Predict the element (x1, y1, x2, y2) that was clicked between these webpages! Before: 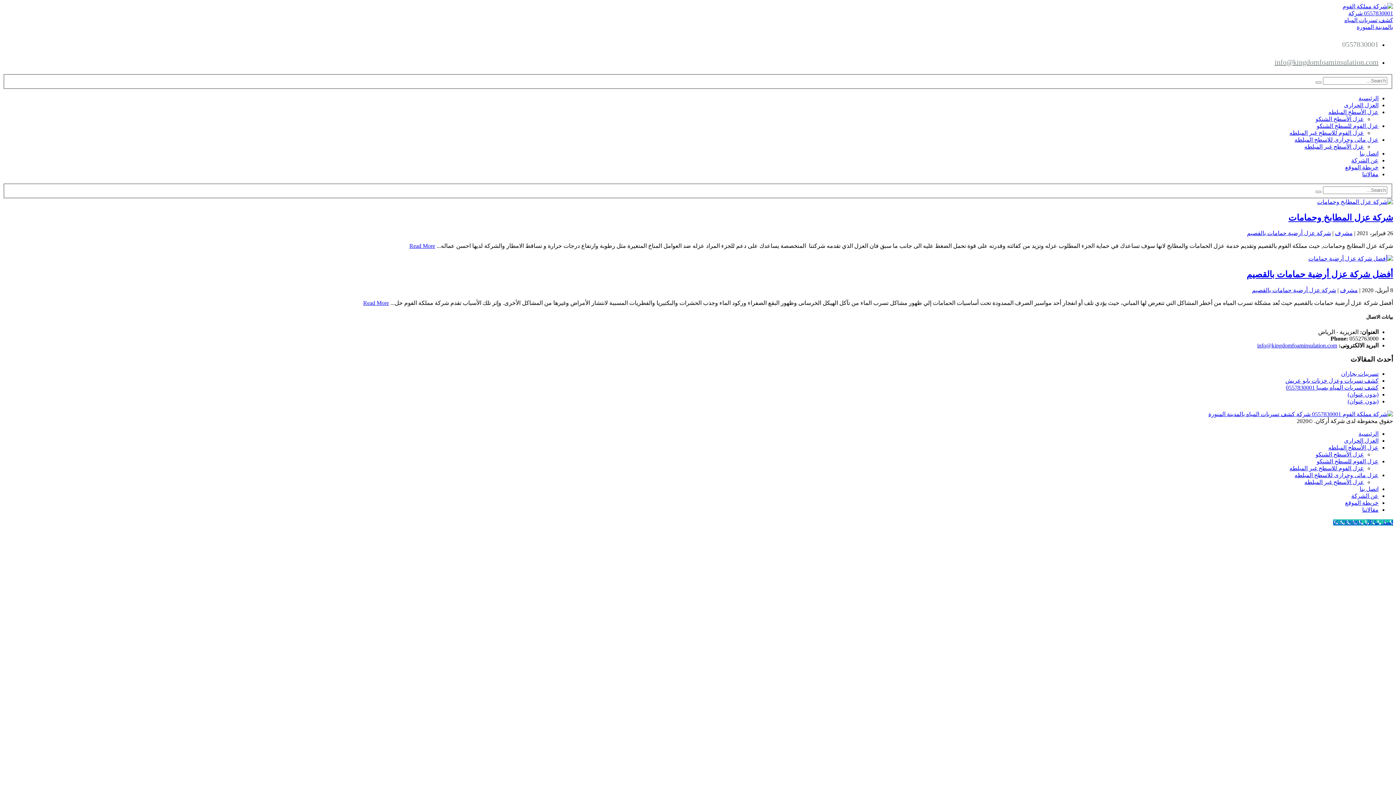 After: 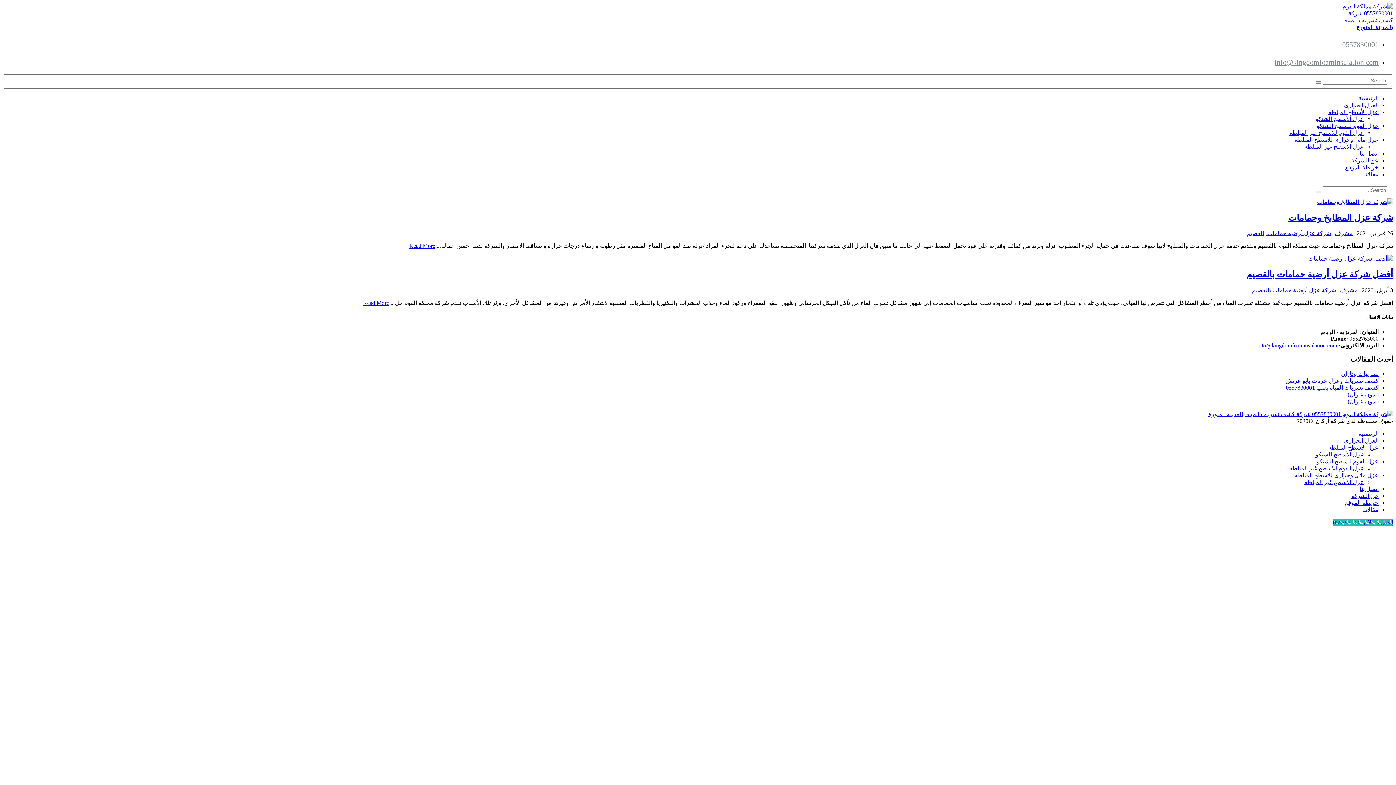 Action: label: إتصل بنا الآن 0557830001 bbox: (1333, 519, 1393, 525)